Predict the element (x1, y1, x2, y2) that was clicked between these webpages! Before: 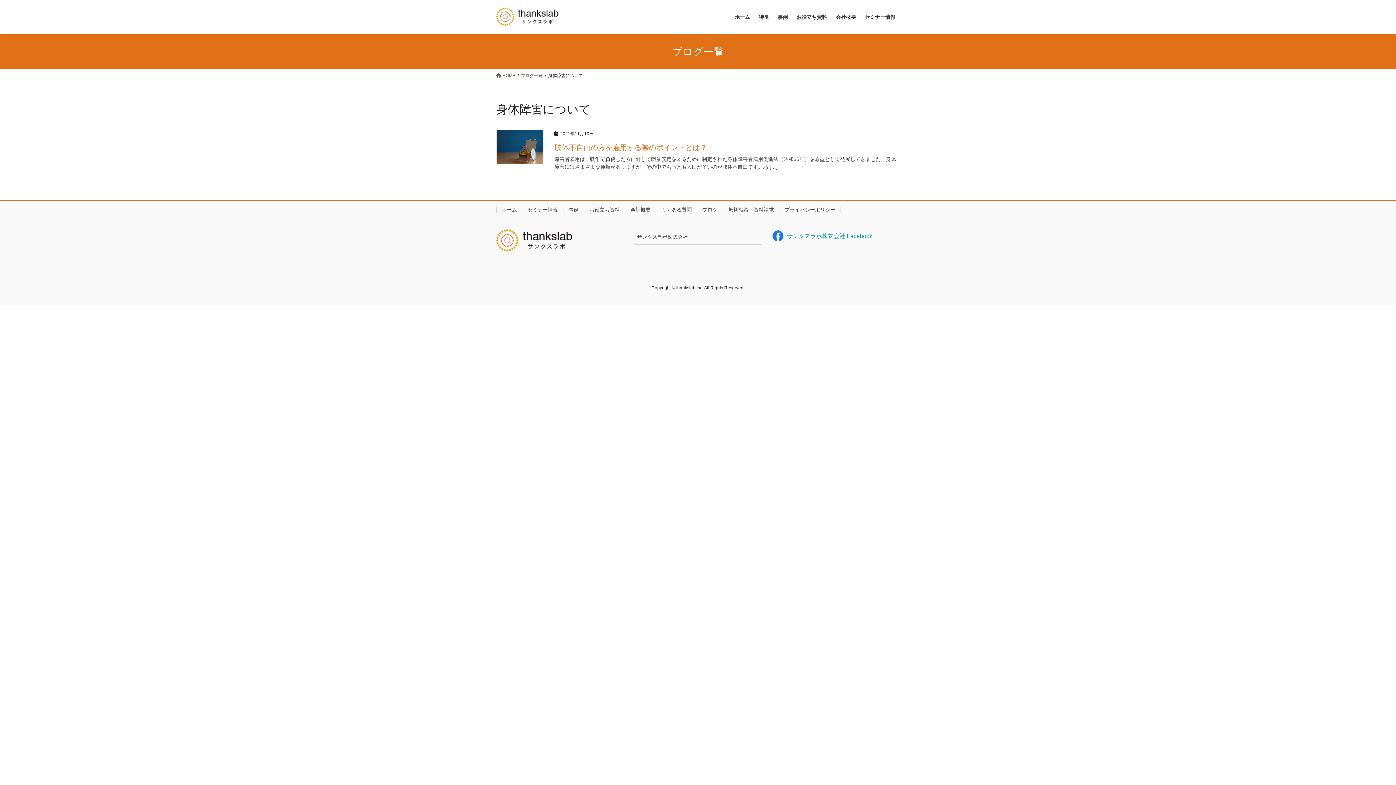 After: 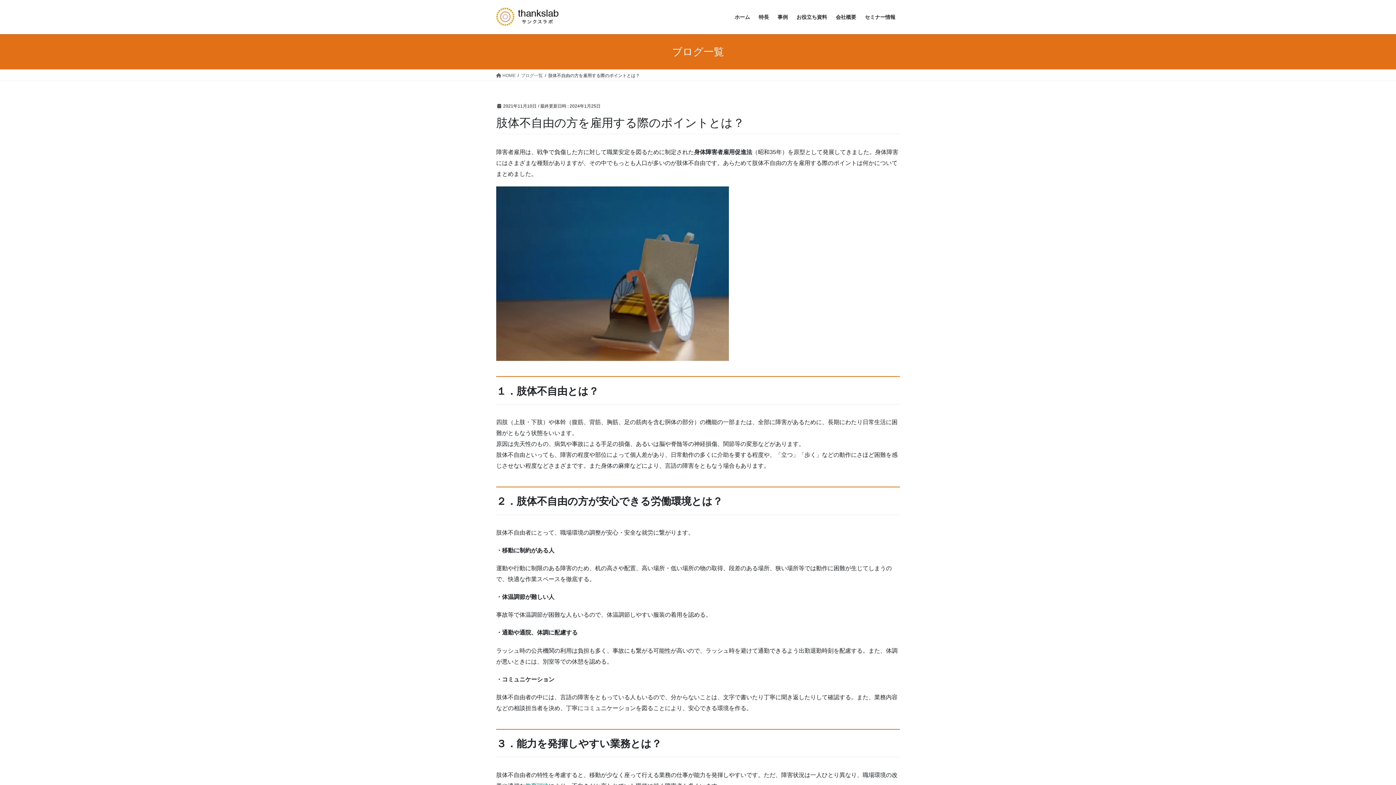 Action: bbox: (554, 143, 707, 151) label: 肢体不自由の方を雇用する際のポイントとは？